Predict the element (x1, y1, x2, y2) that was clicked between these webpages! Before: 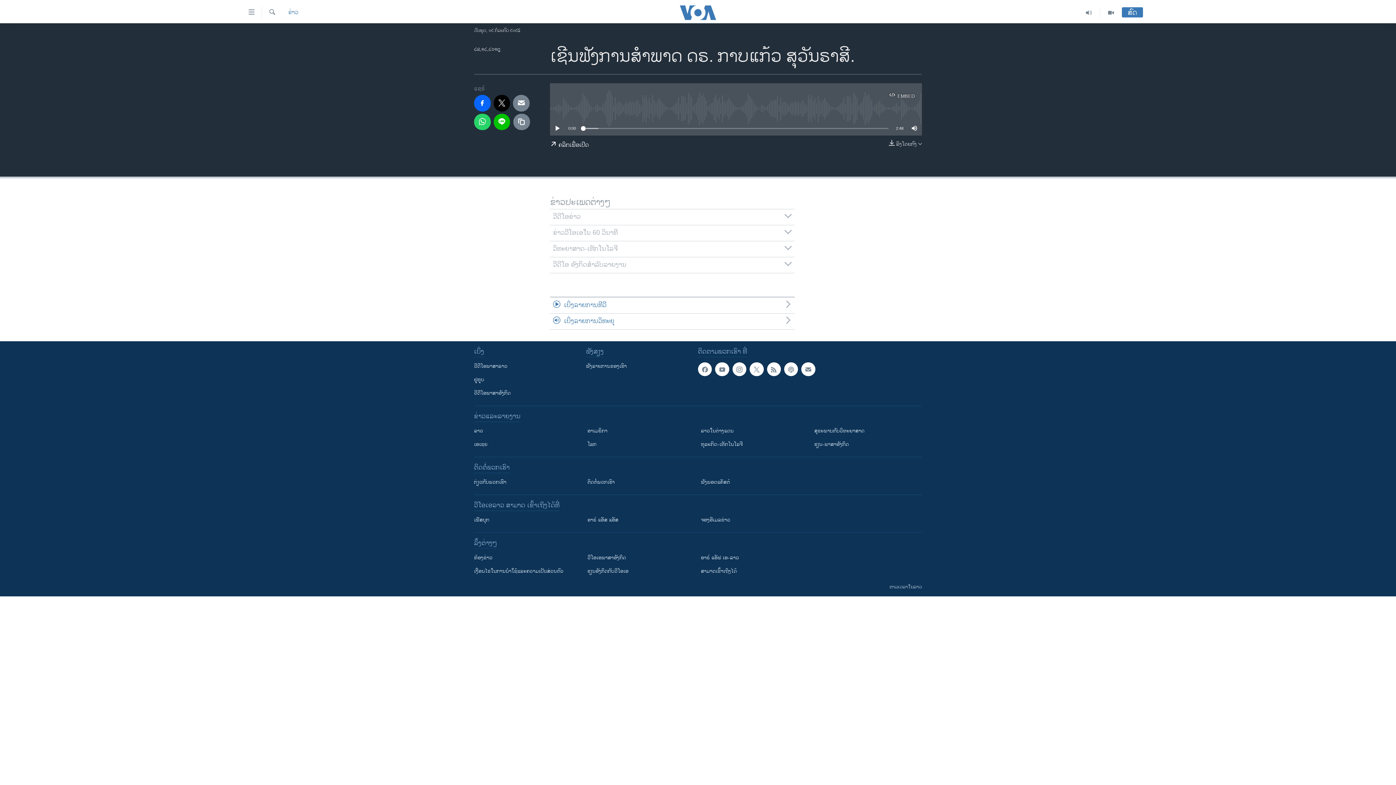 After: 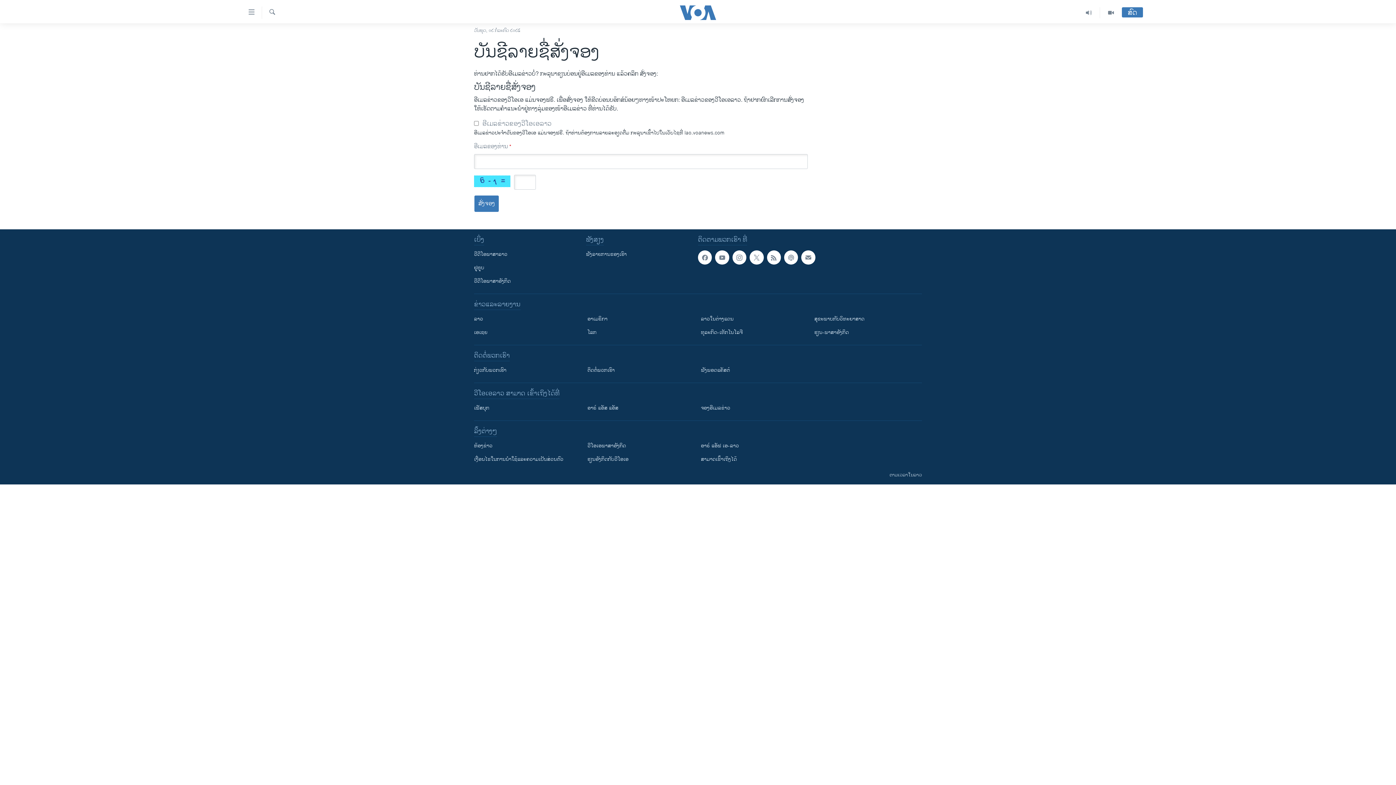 Action: bbox: (701, 516, 804, 524) label: ຈອງອີເມລຂ່າວ